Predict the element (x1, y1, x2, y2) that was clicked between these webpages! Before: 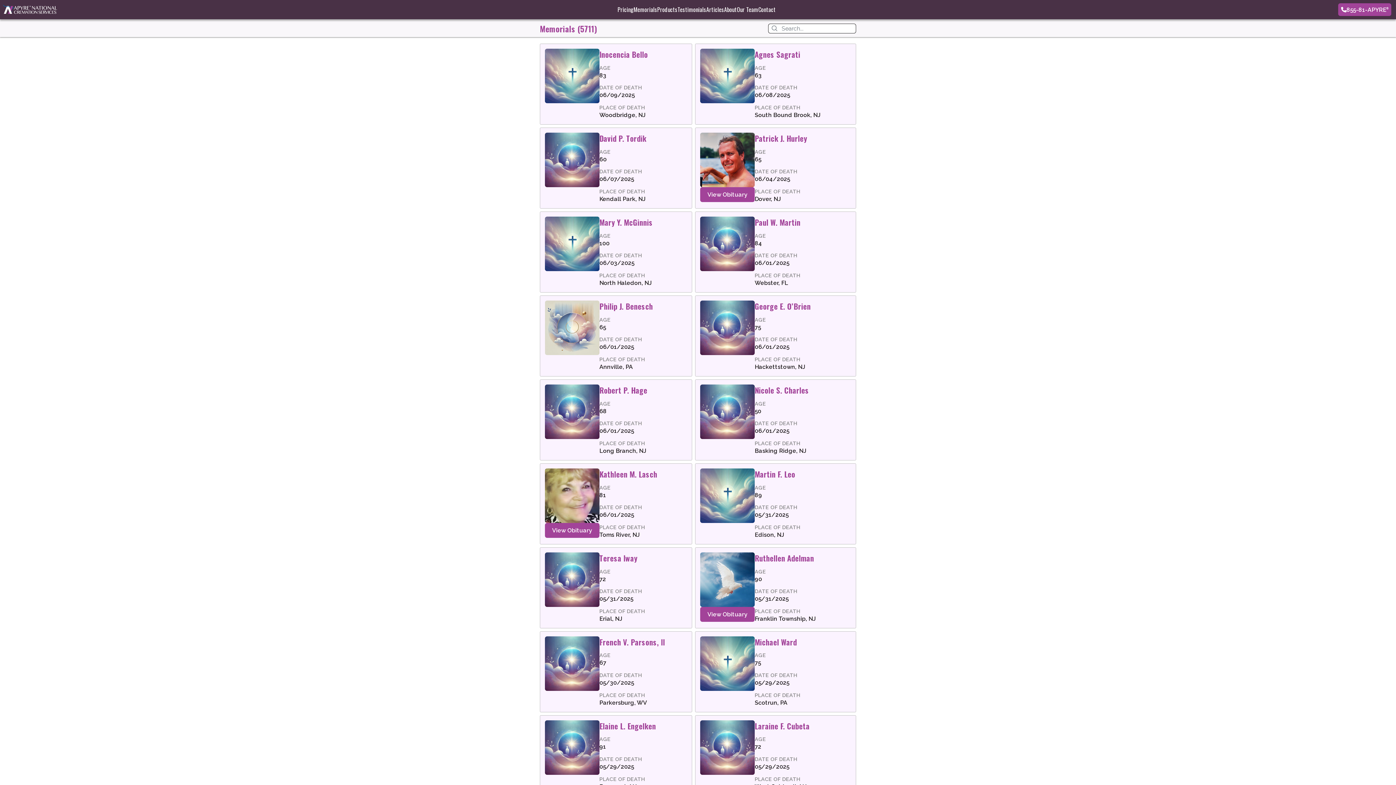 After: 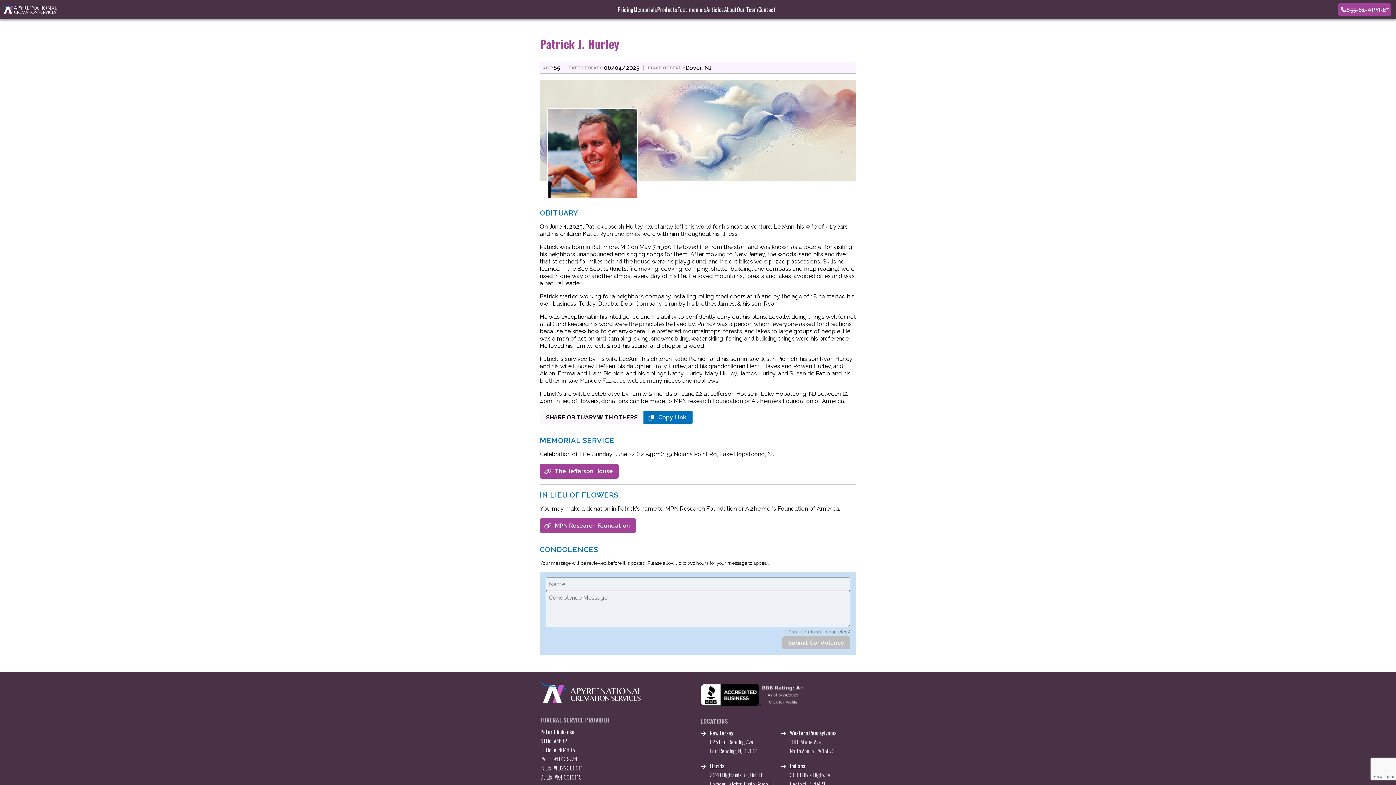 Action: bbox: (700, 187, 754, 202)